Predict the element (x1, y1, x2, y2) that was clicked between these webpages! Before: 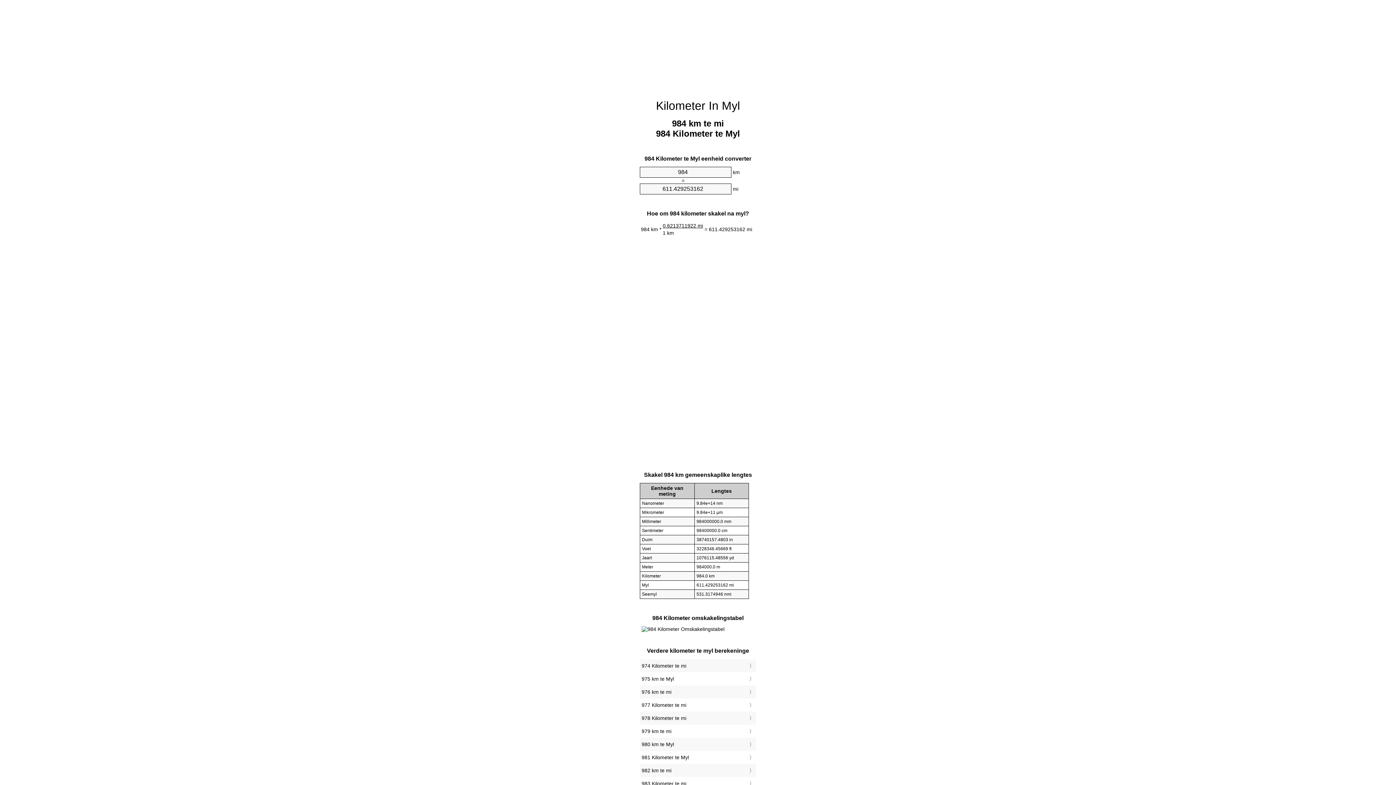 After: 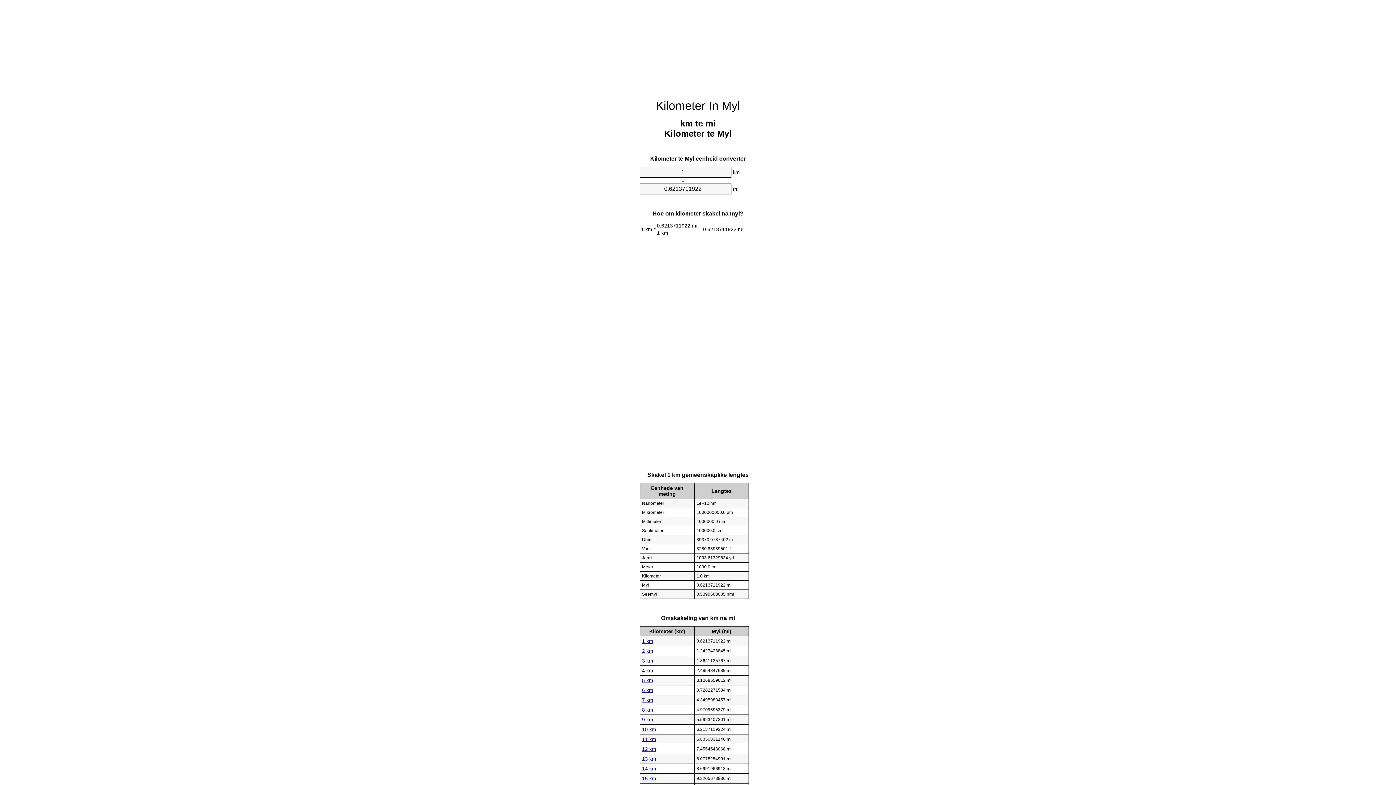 Action: label: Kilometer In Myl bbox: (656, 99, 740, 112)